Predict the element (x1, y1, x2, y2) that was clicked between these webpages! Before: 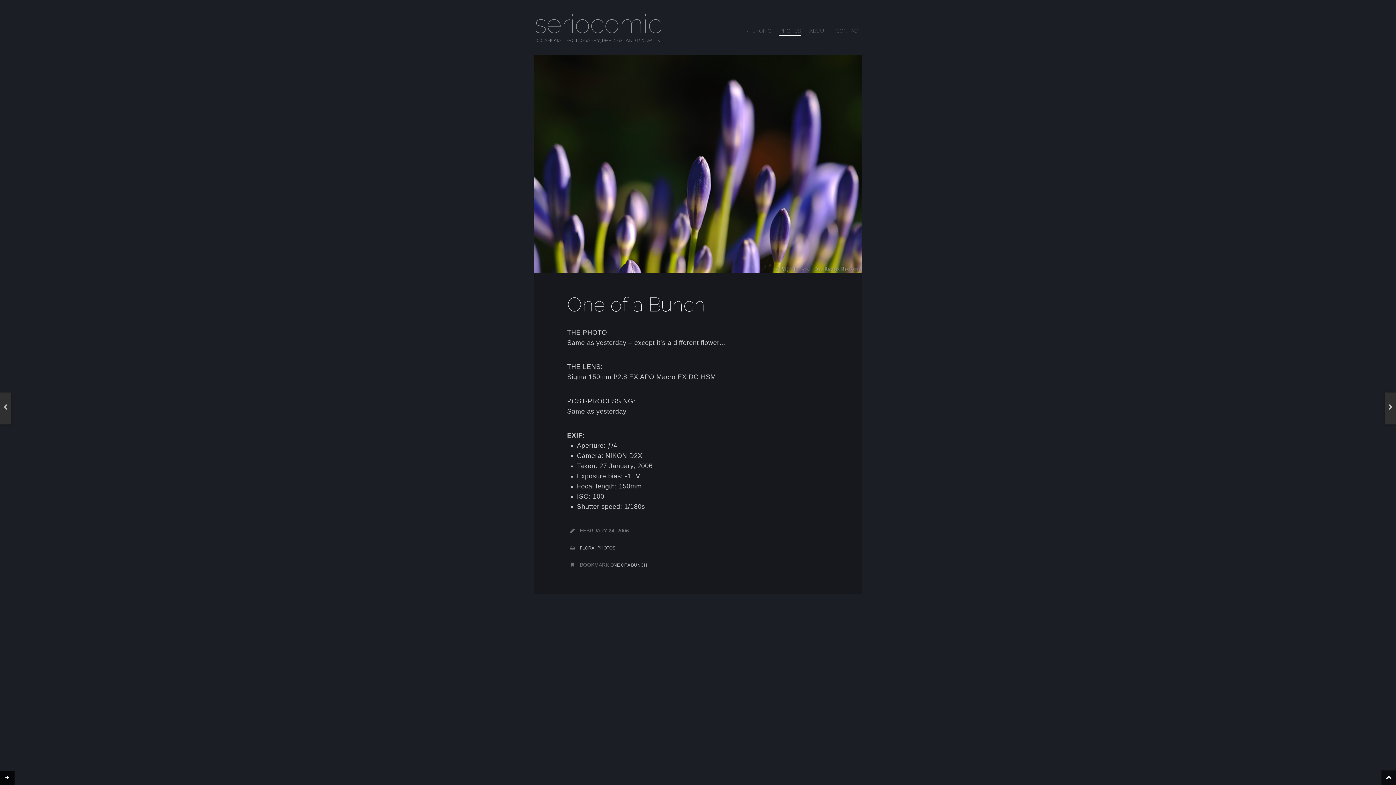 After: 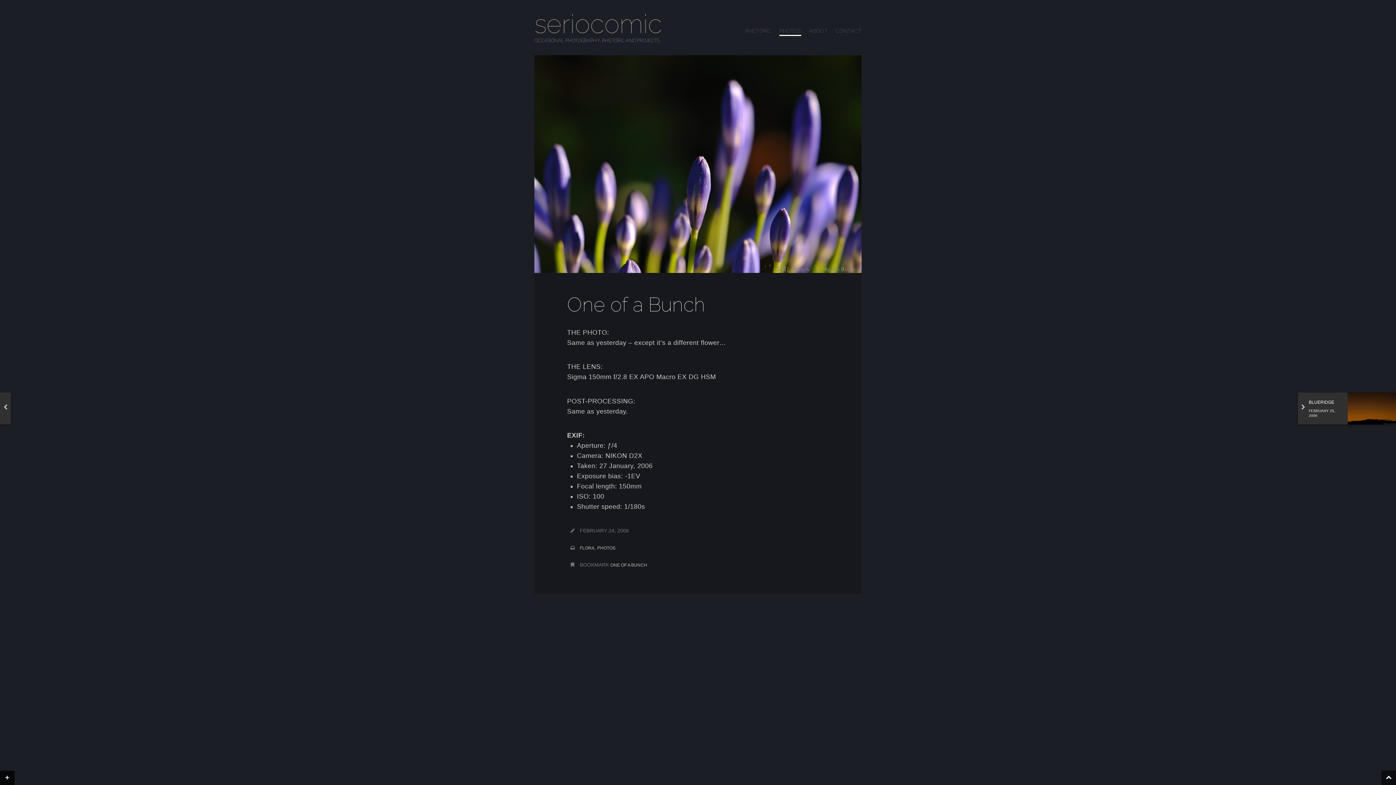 Action: bbox: (1385, 392, 1396, 422)